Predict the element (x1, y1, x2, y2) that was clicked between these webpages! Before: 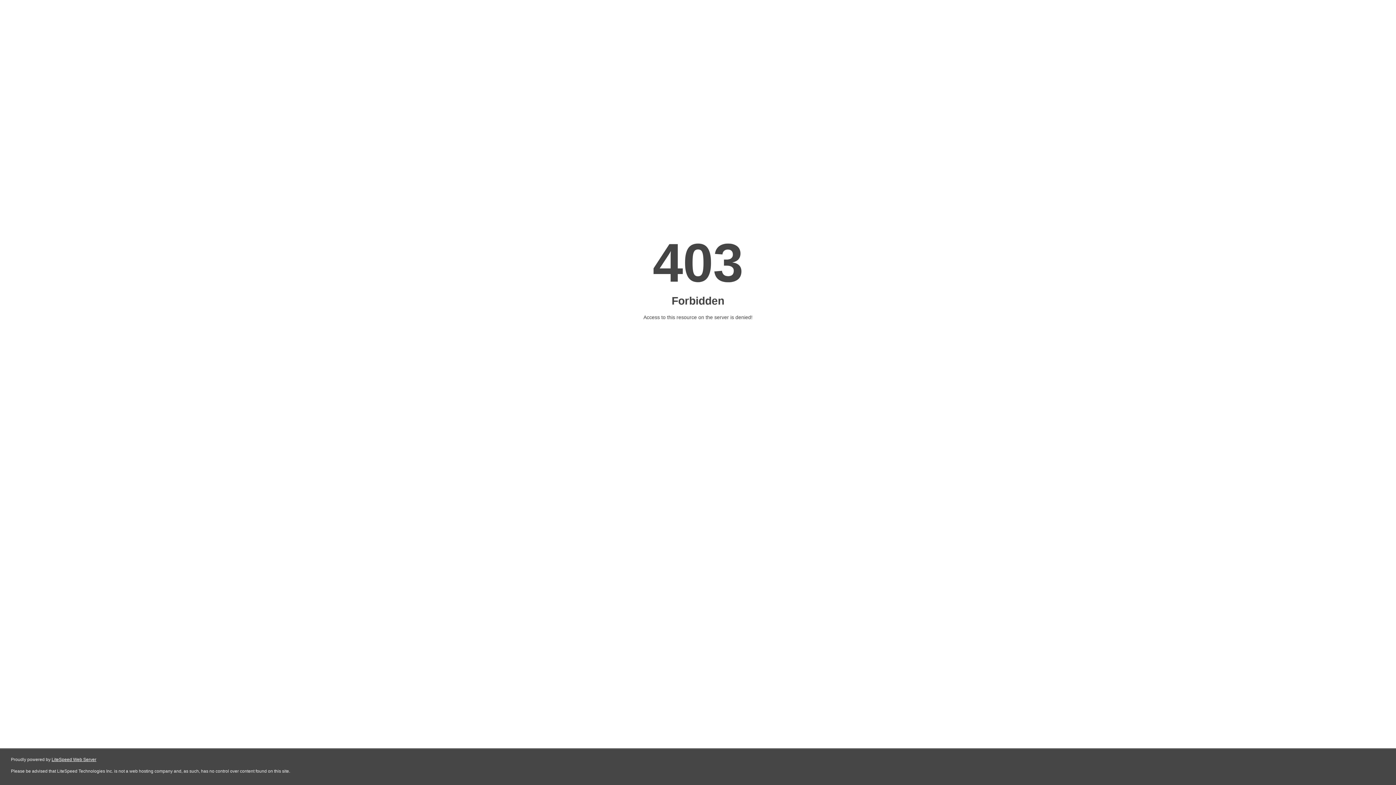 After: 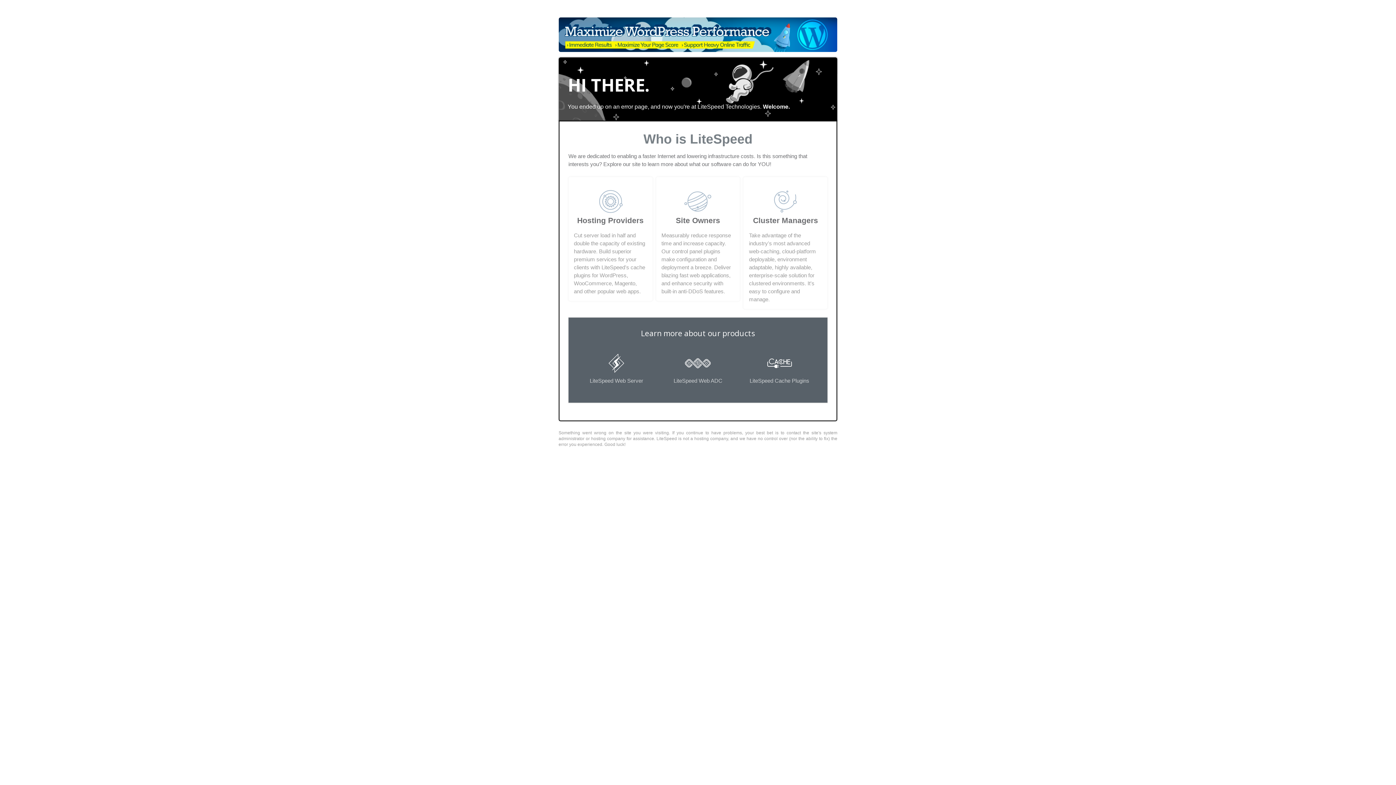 Action: bbox: (51, 757, 96, 762) label: LiteSpeed Web Server